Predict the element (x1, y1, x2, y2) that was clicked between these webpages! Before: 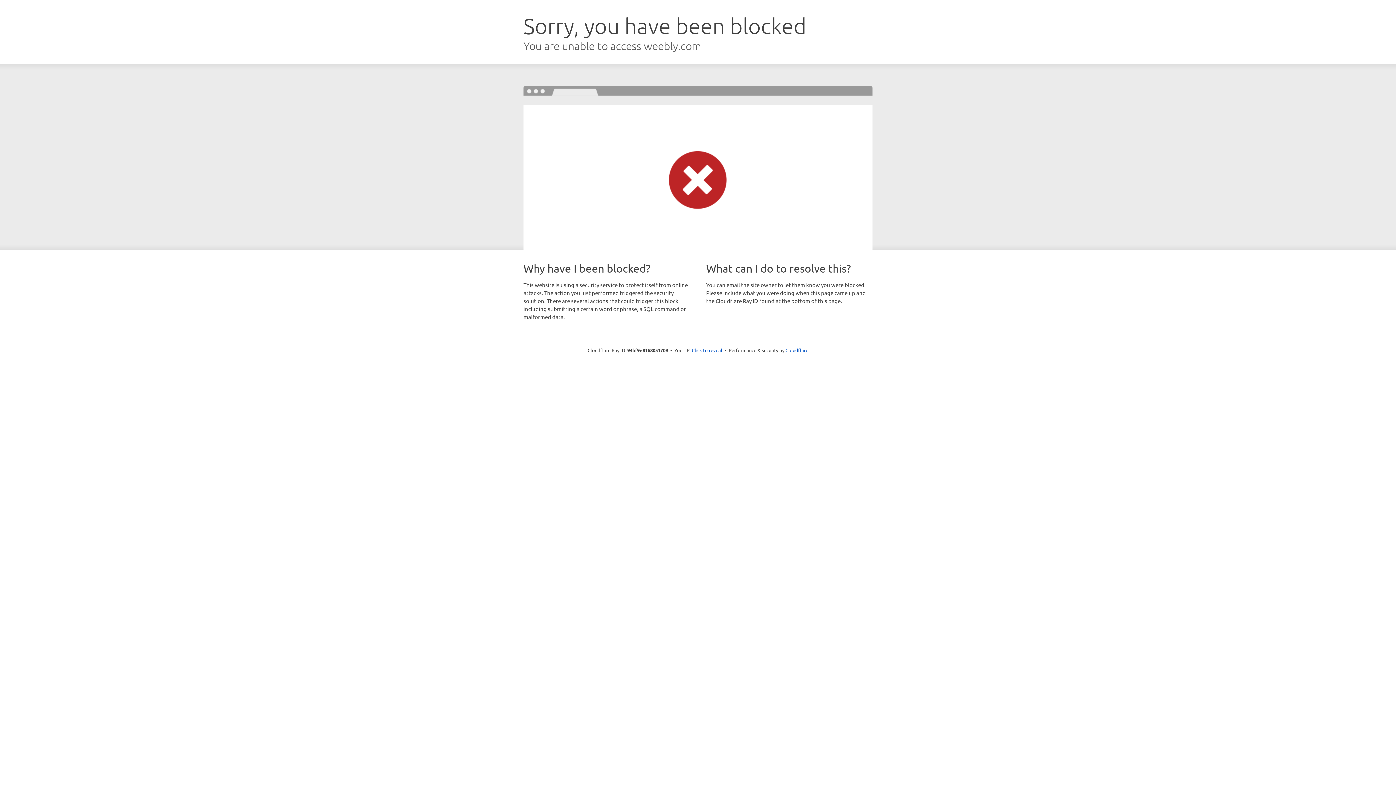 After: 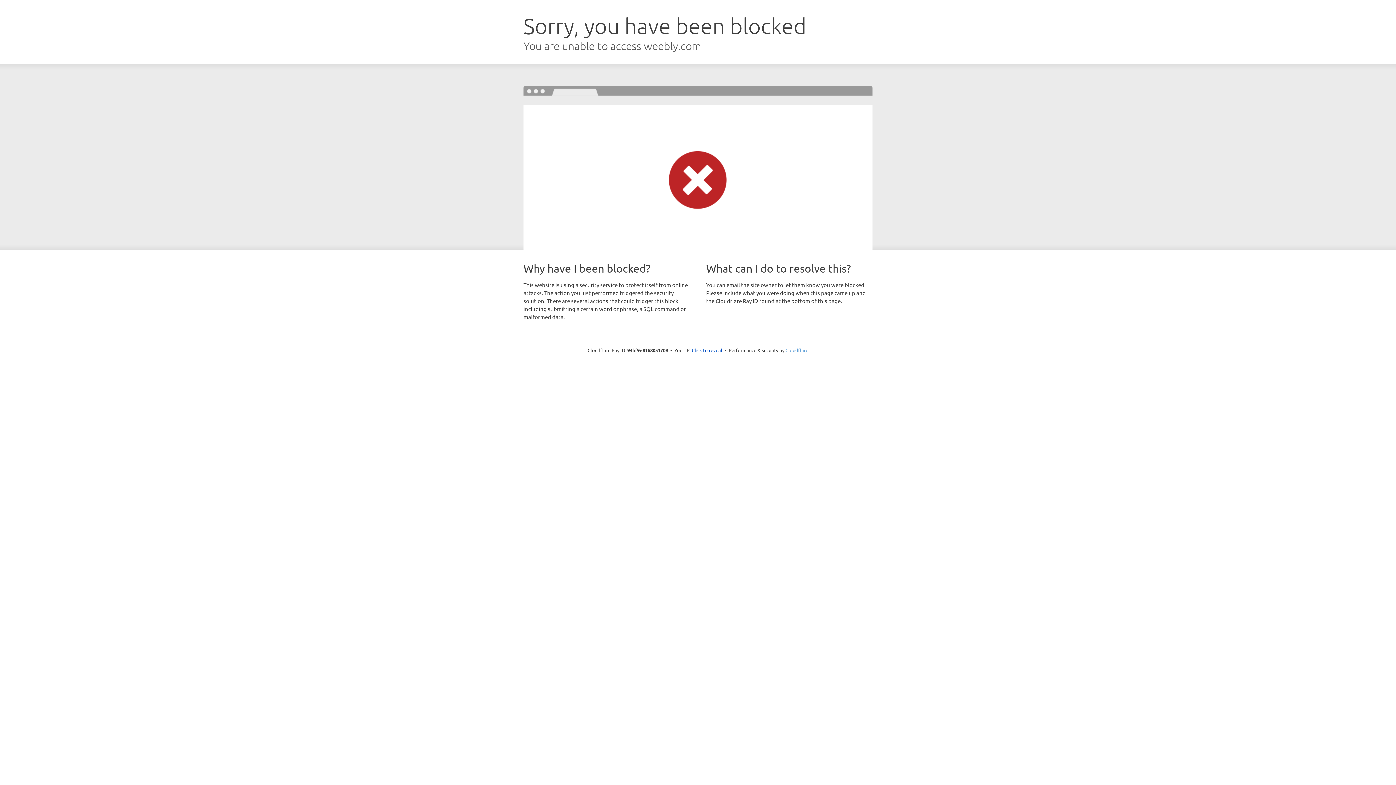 Action: bbox: (785, 347, 808, 353) label: Cloudflare